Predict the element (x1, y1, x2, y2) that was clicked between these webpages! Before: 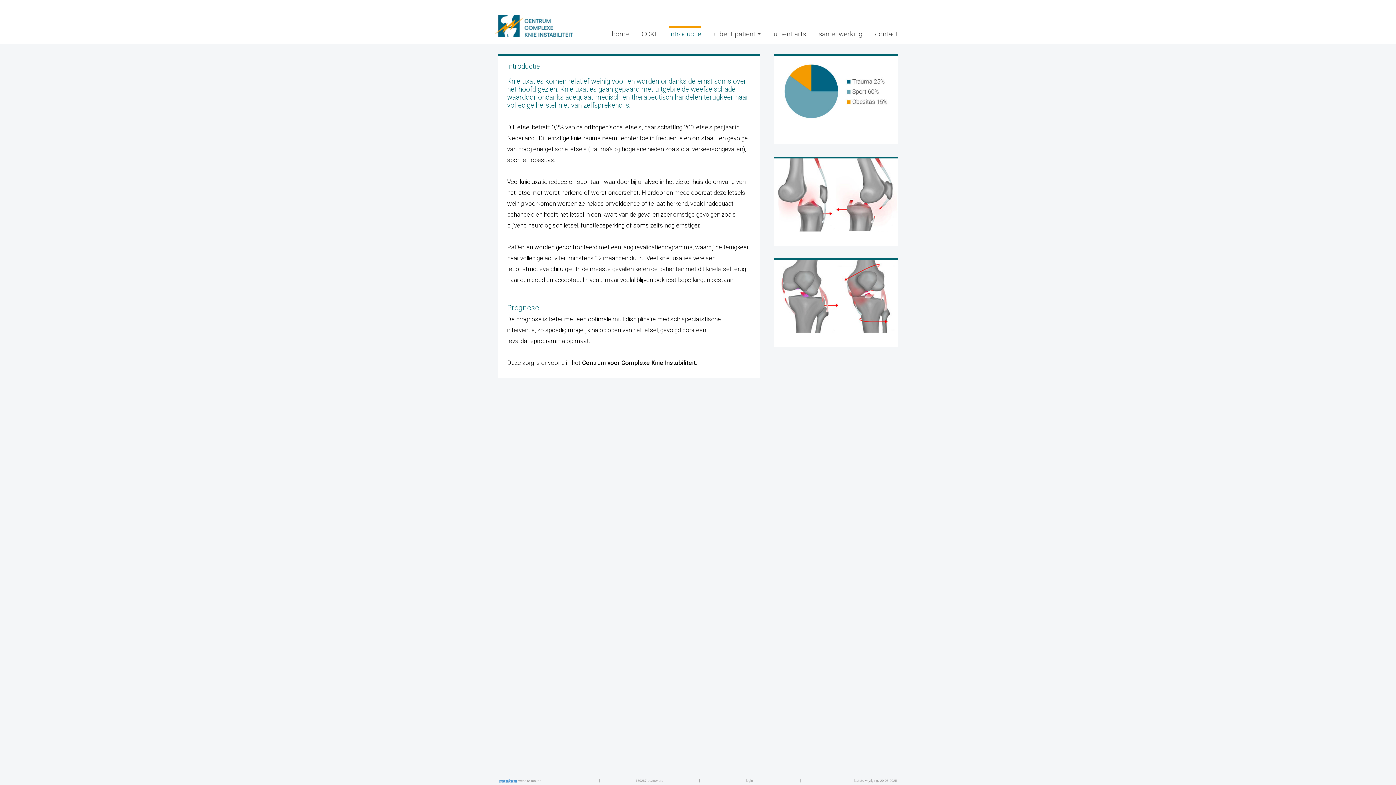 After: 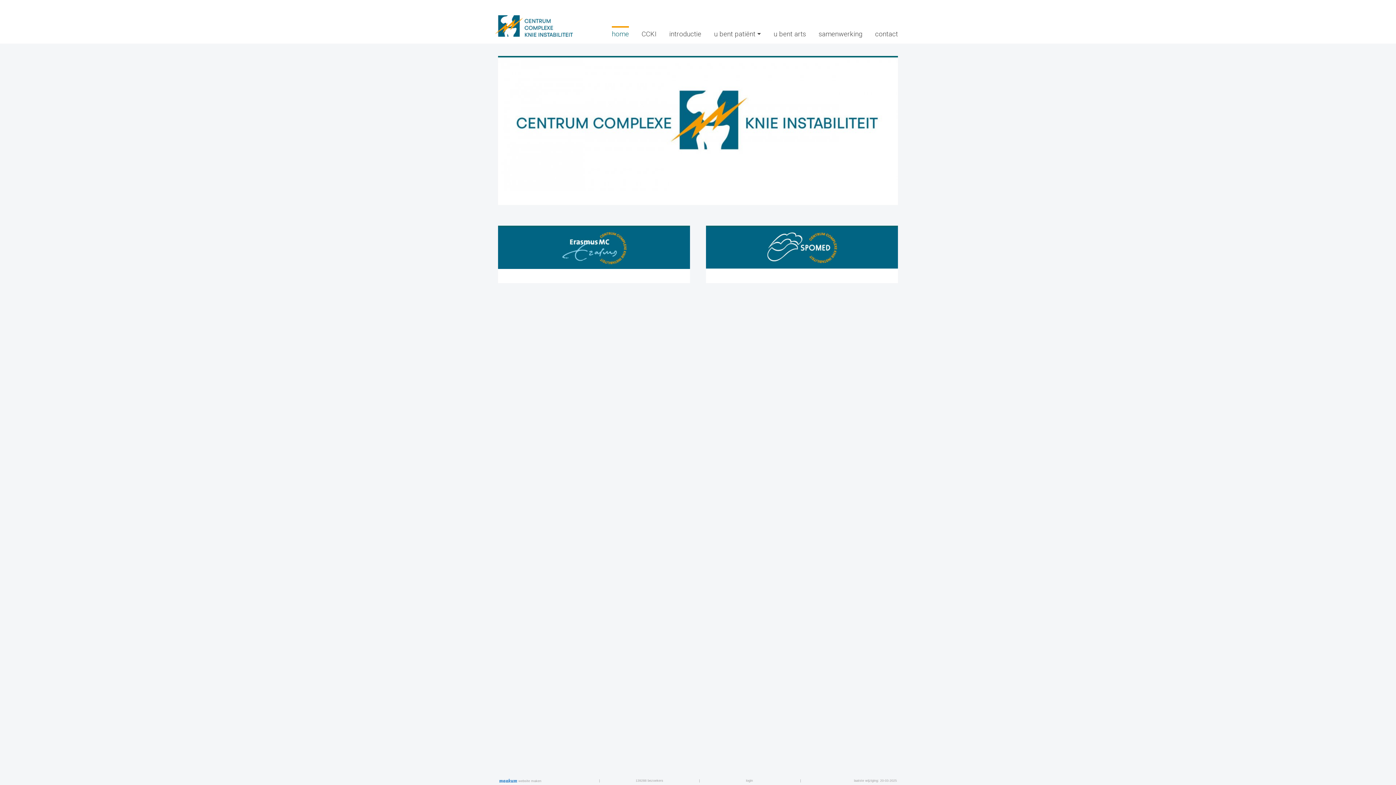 Action: label: home bbox: (612, 27, 629, 41)